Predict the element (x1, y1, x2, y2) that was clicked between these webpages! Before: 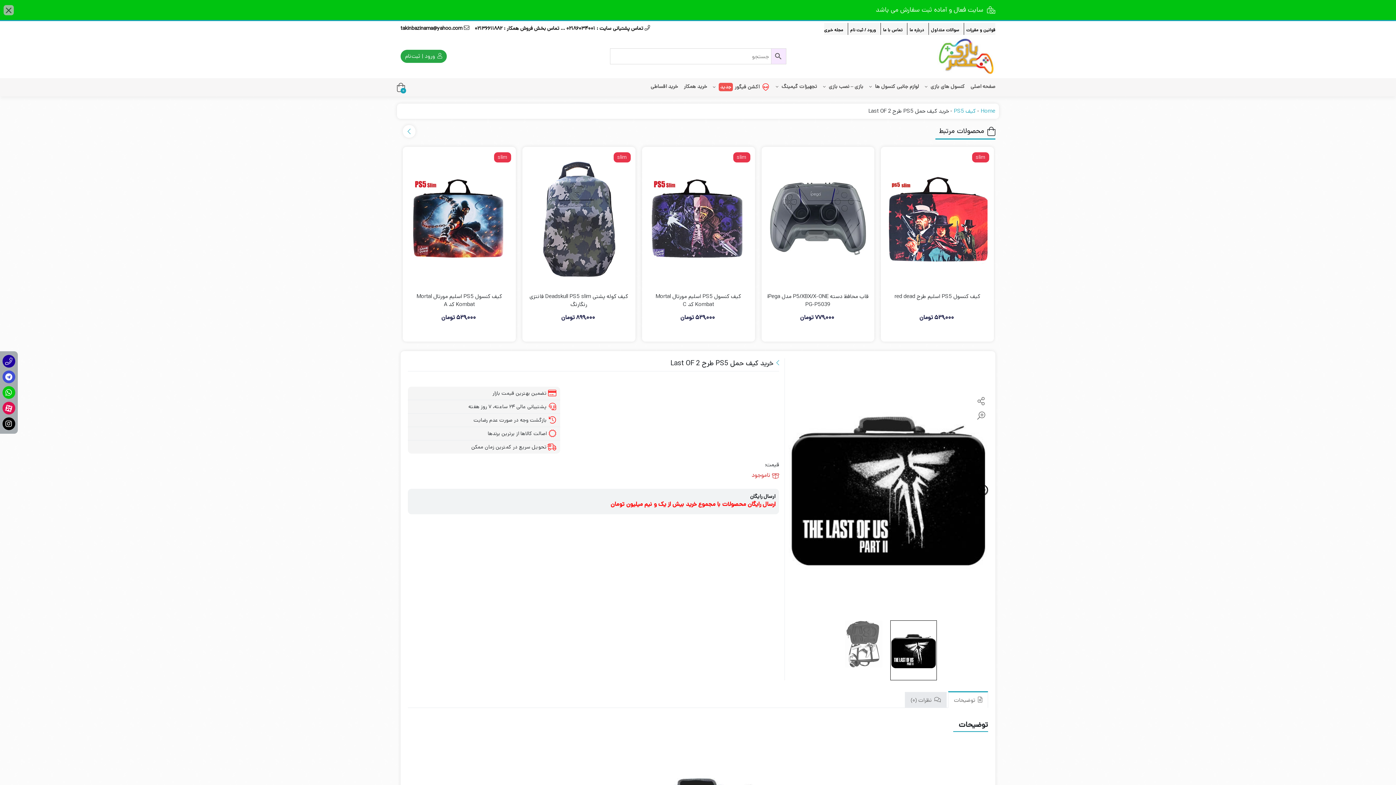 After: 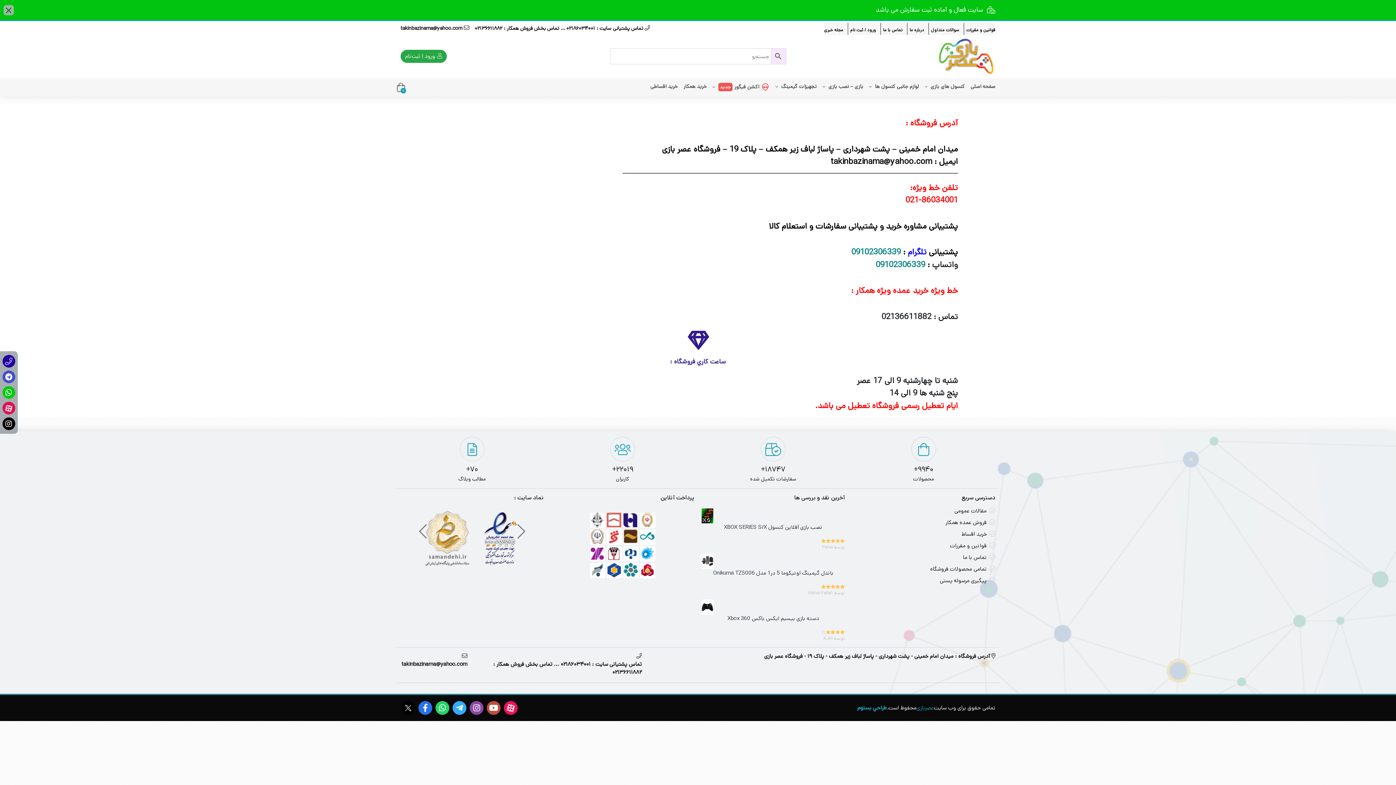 Action: label: تماس با ما bbox: (883, 26, 902, 33)